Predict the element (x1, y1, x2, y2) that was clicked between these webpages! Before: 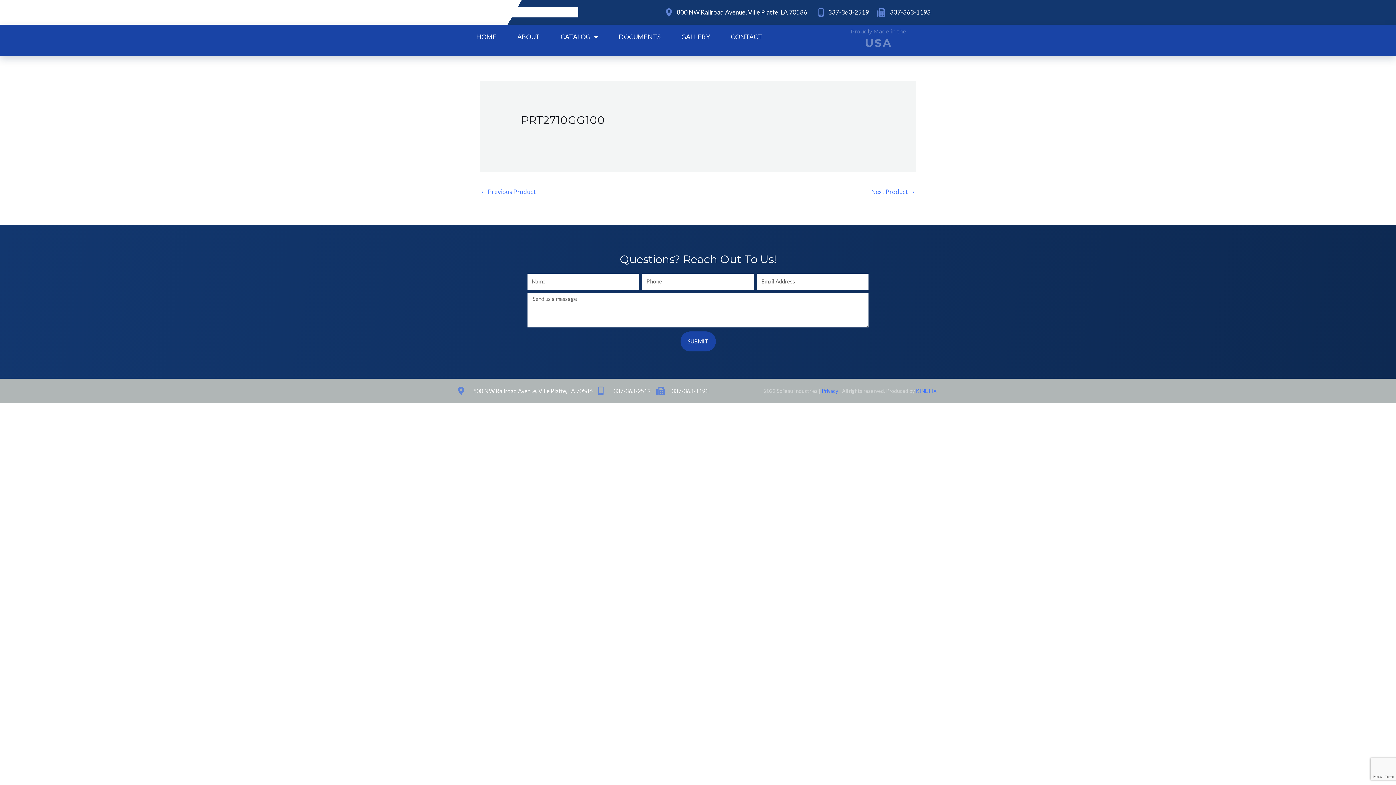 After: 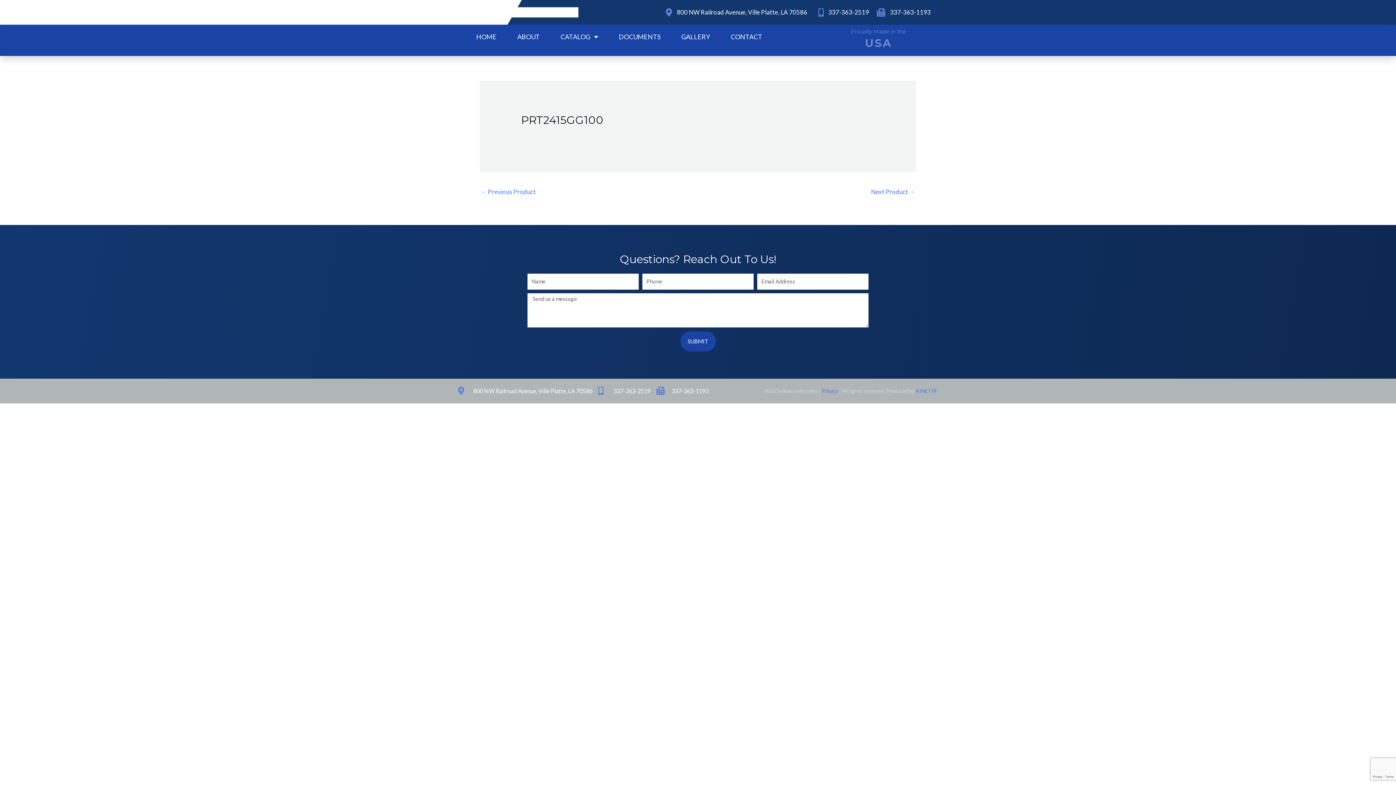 Action: bbox: (480, 185, 536, 199) label: ← Previous Product